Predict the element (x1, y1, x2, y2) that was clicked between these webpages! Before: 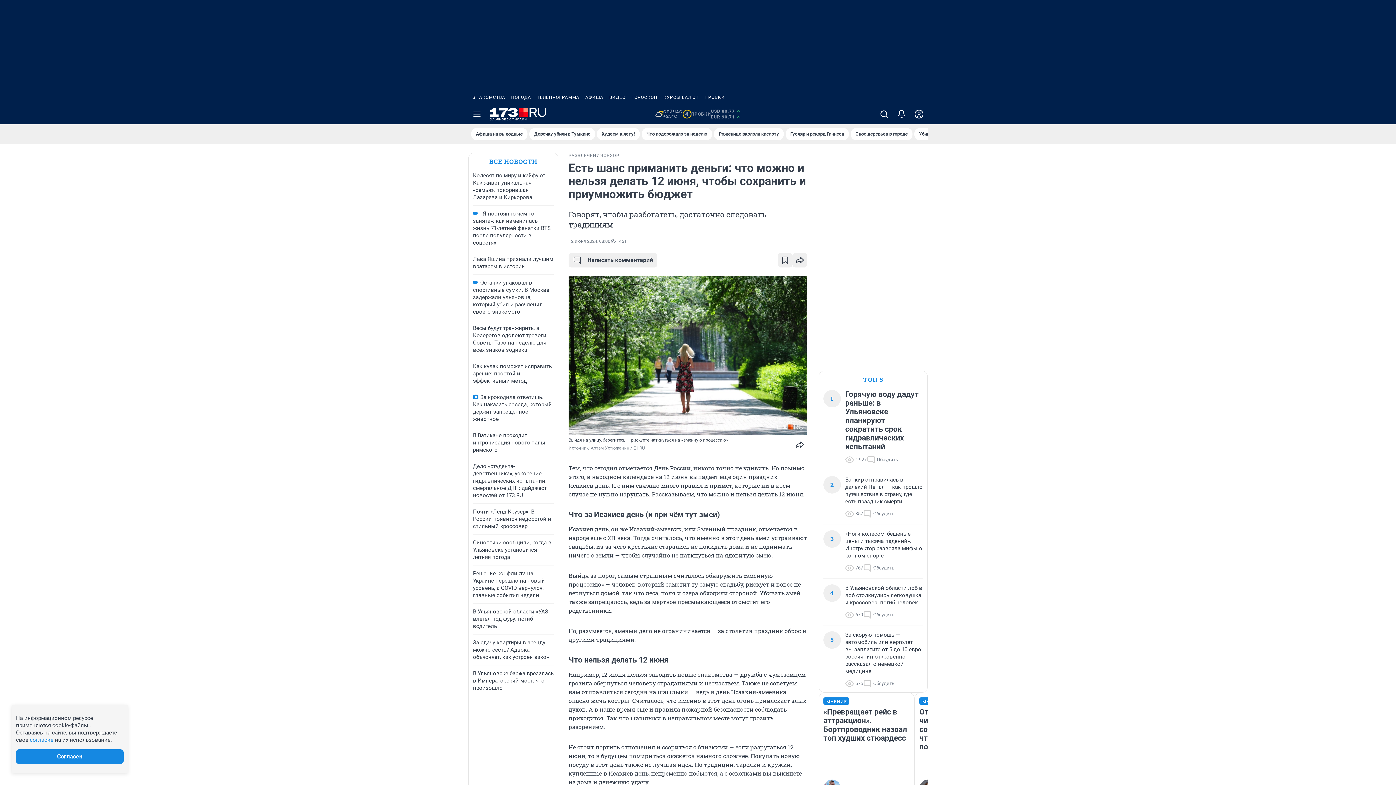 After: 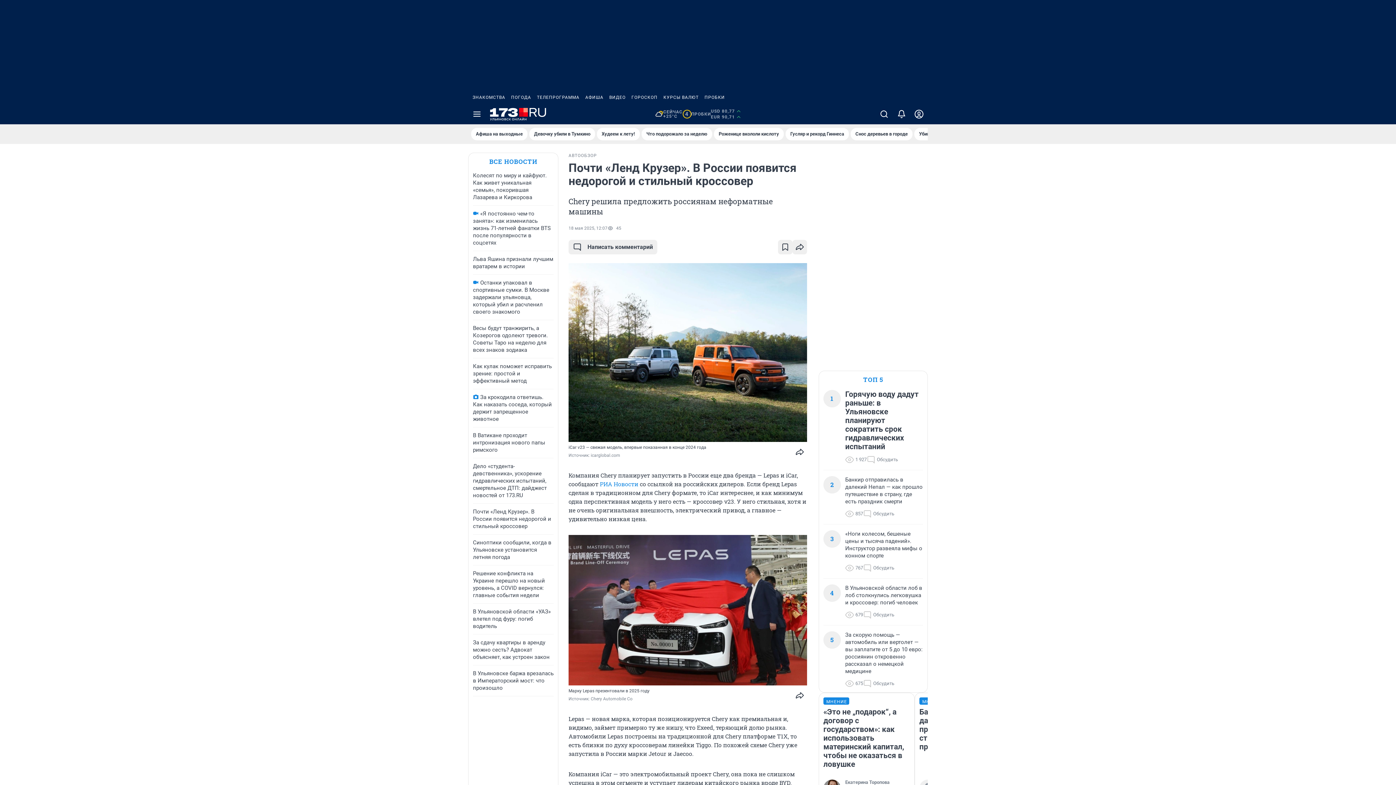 Action: bbox: (473, 508, 551, 529) label: Почти «Ленд Крузер». В России появится недорогой и стильный кроссовер